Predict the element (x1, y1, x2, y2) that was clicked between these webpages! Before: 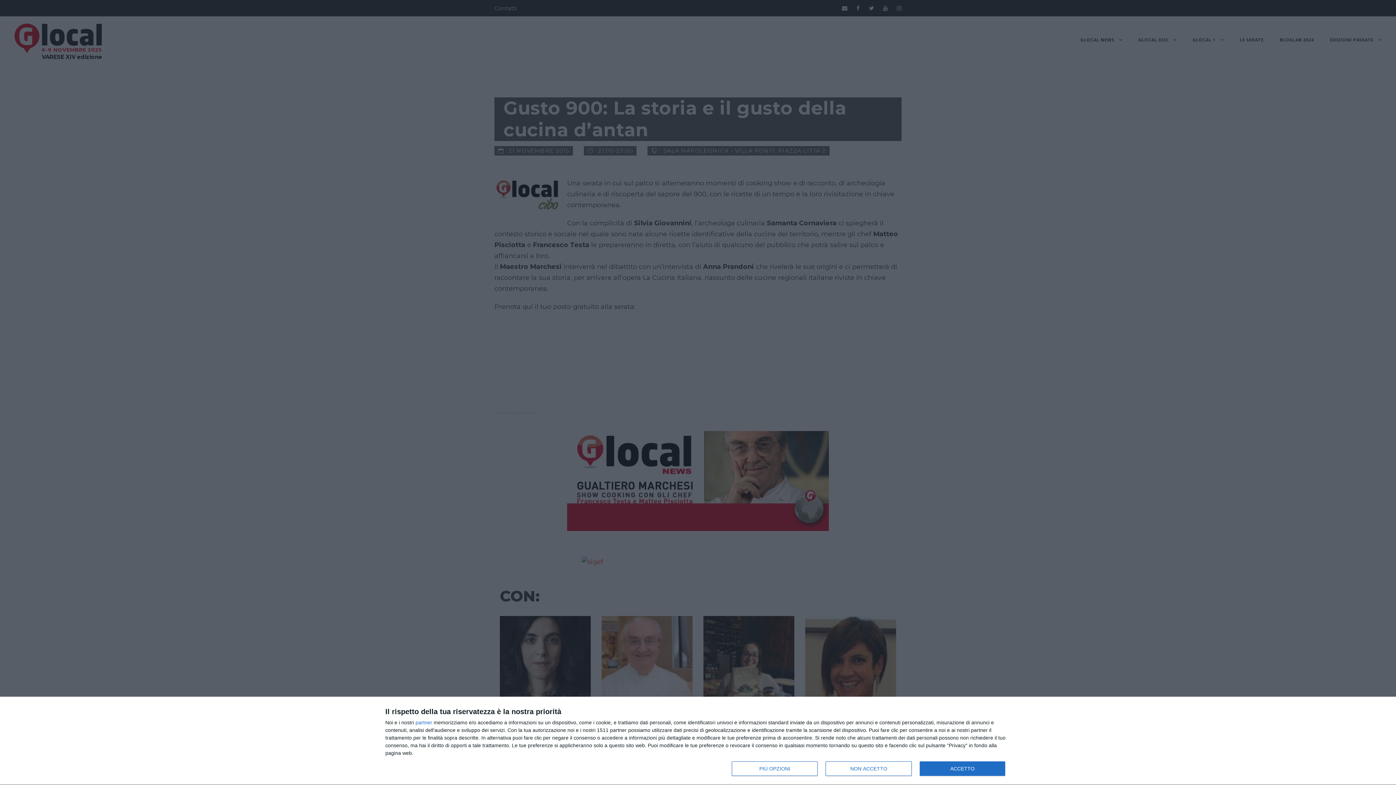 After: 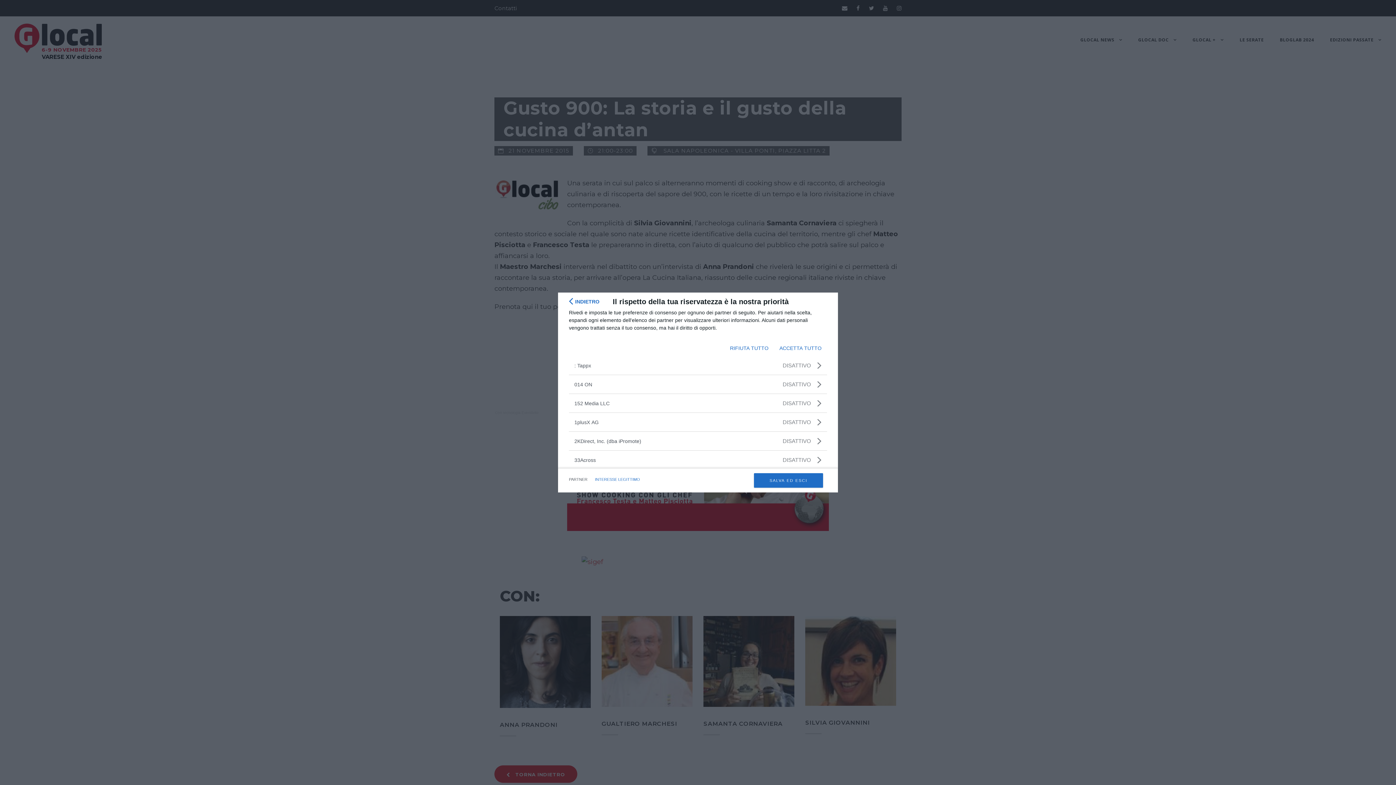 Action: label: partner bbox: (415, 720, 432, 725)